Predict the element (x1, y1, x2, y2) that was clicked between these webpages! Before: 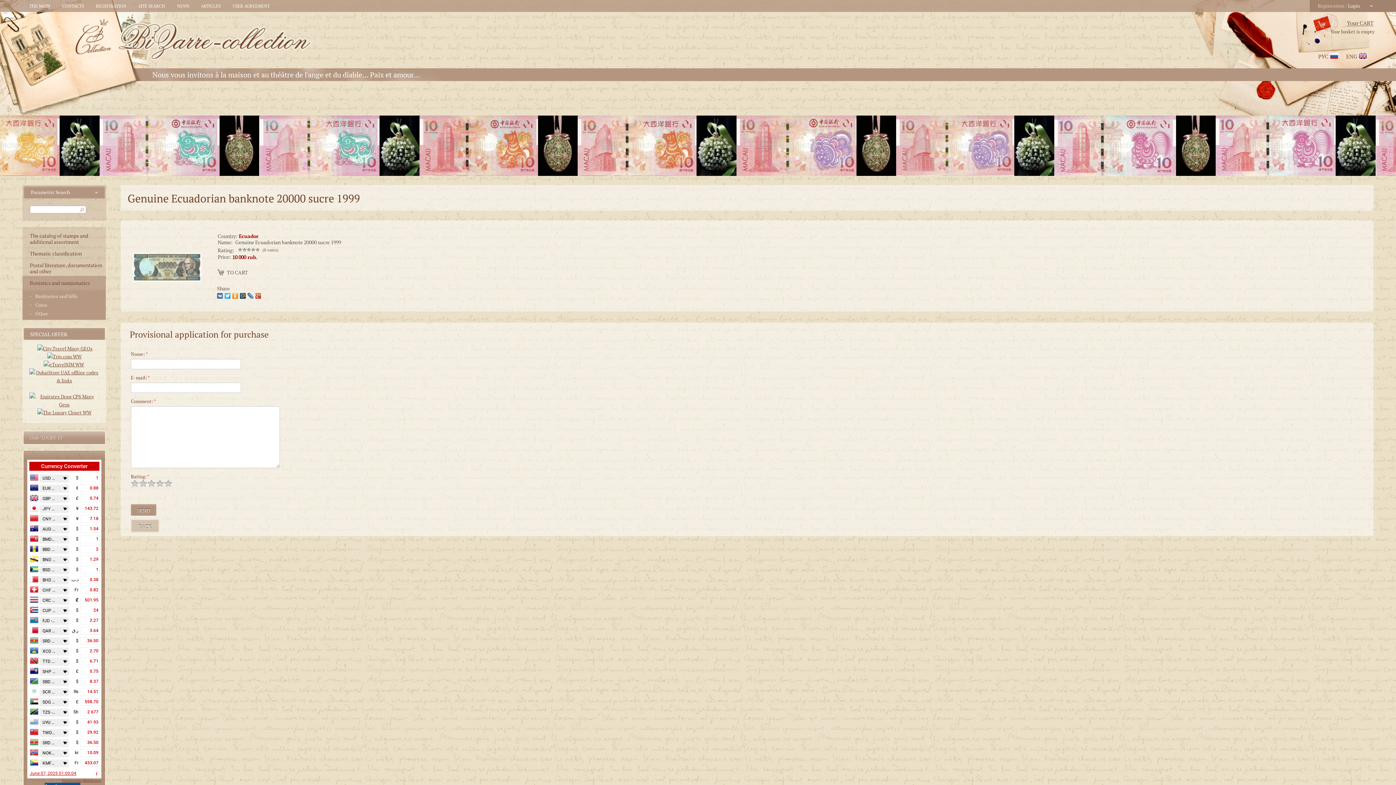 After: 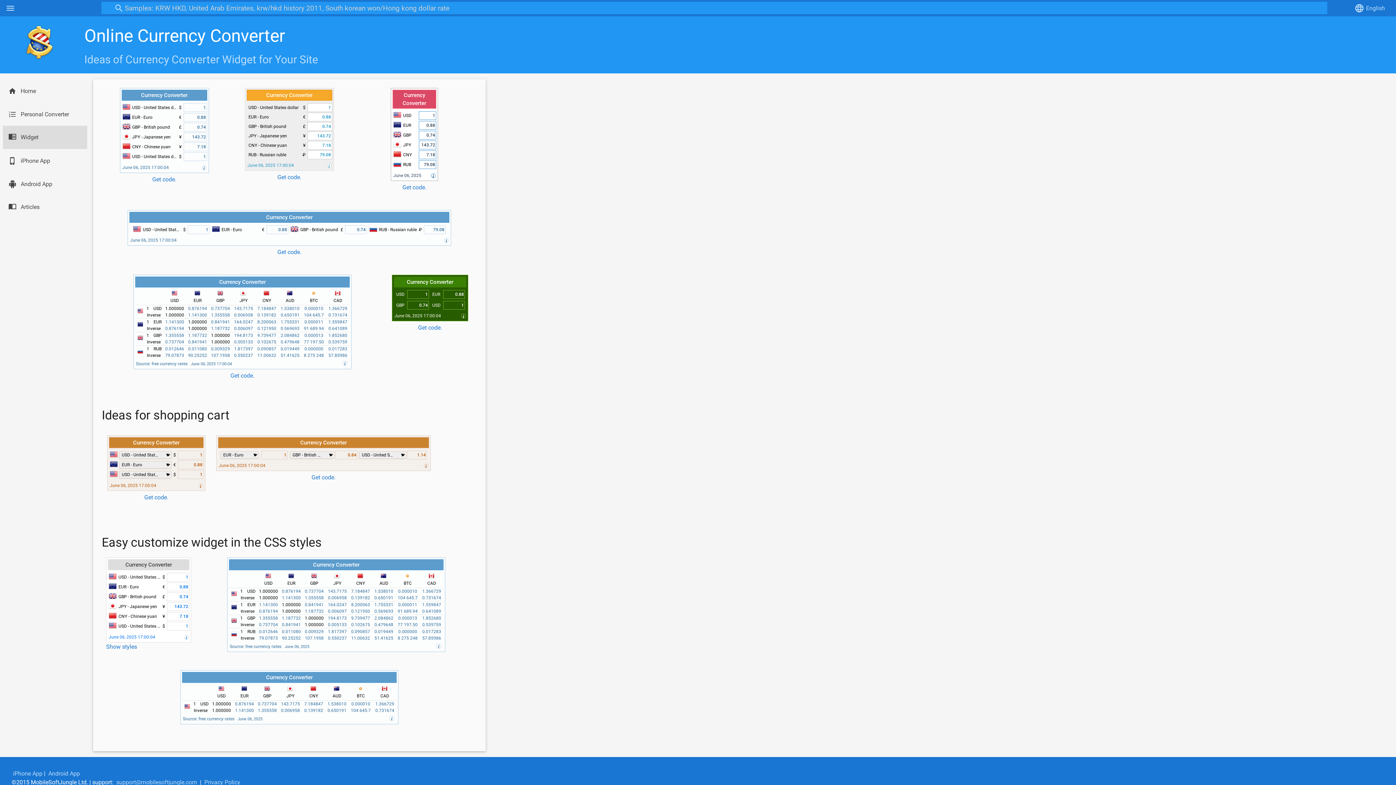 Action: label: i bbox: (93, 771, 99, 777)